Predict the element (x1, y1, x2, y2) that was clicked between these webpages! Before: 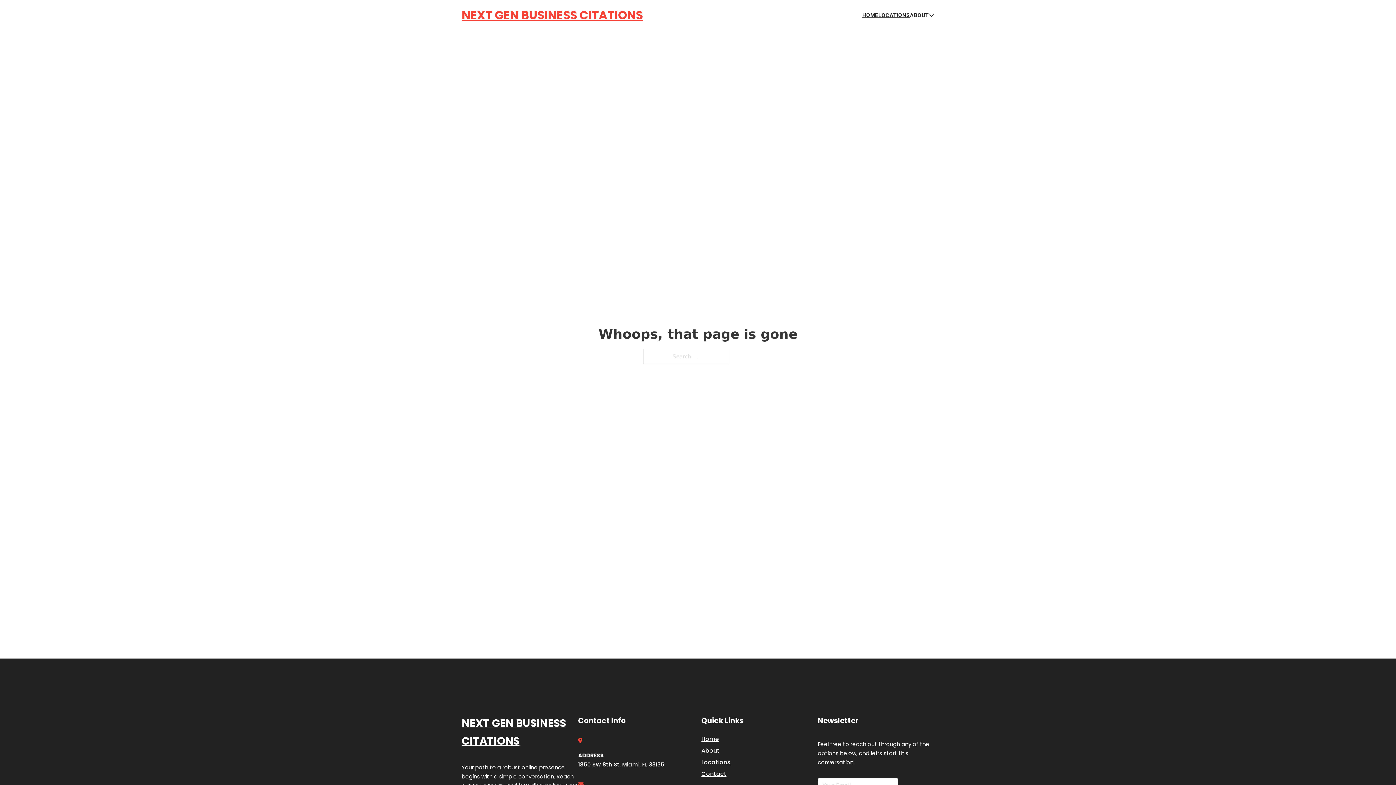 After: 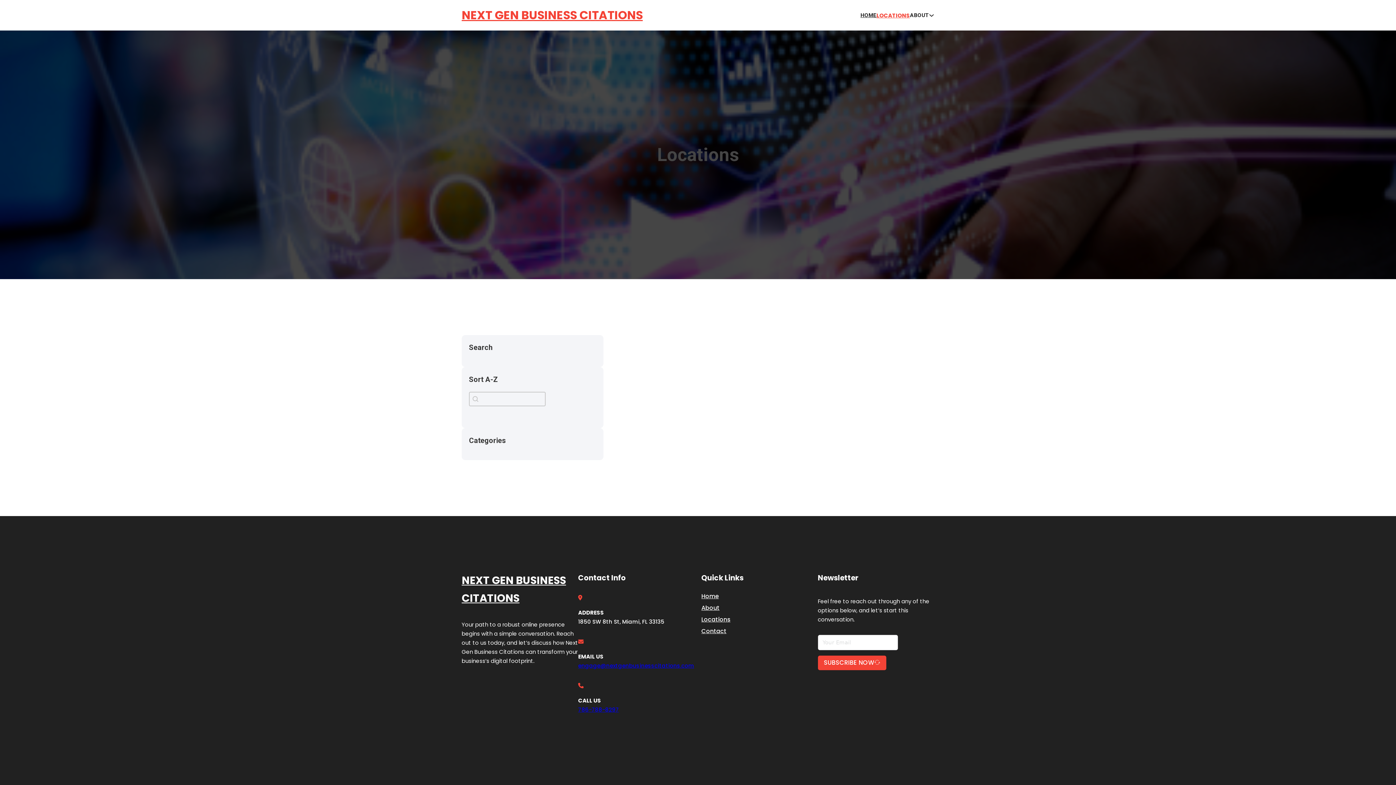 Action: bbox: (701, 757, 730, 767) label: Locations